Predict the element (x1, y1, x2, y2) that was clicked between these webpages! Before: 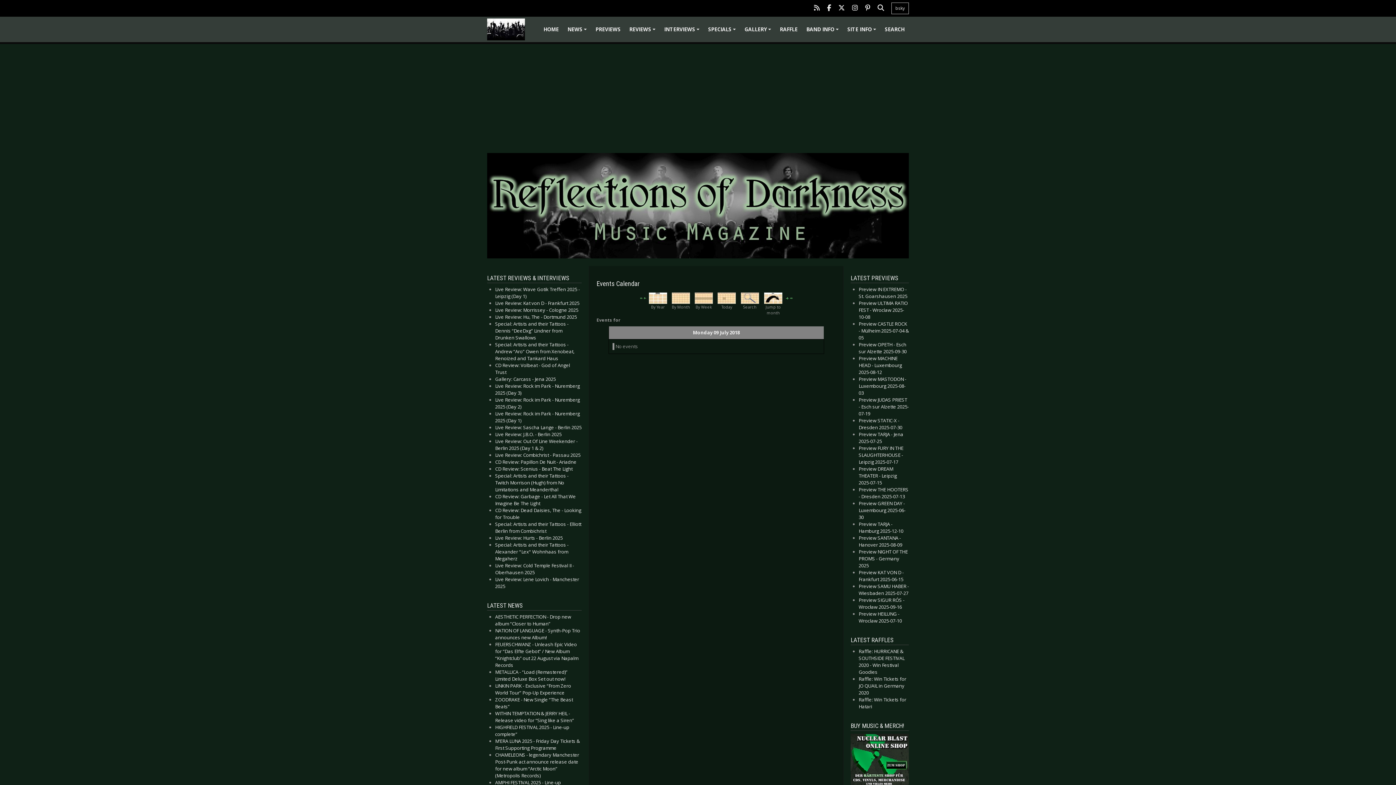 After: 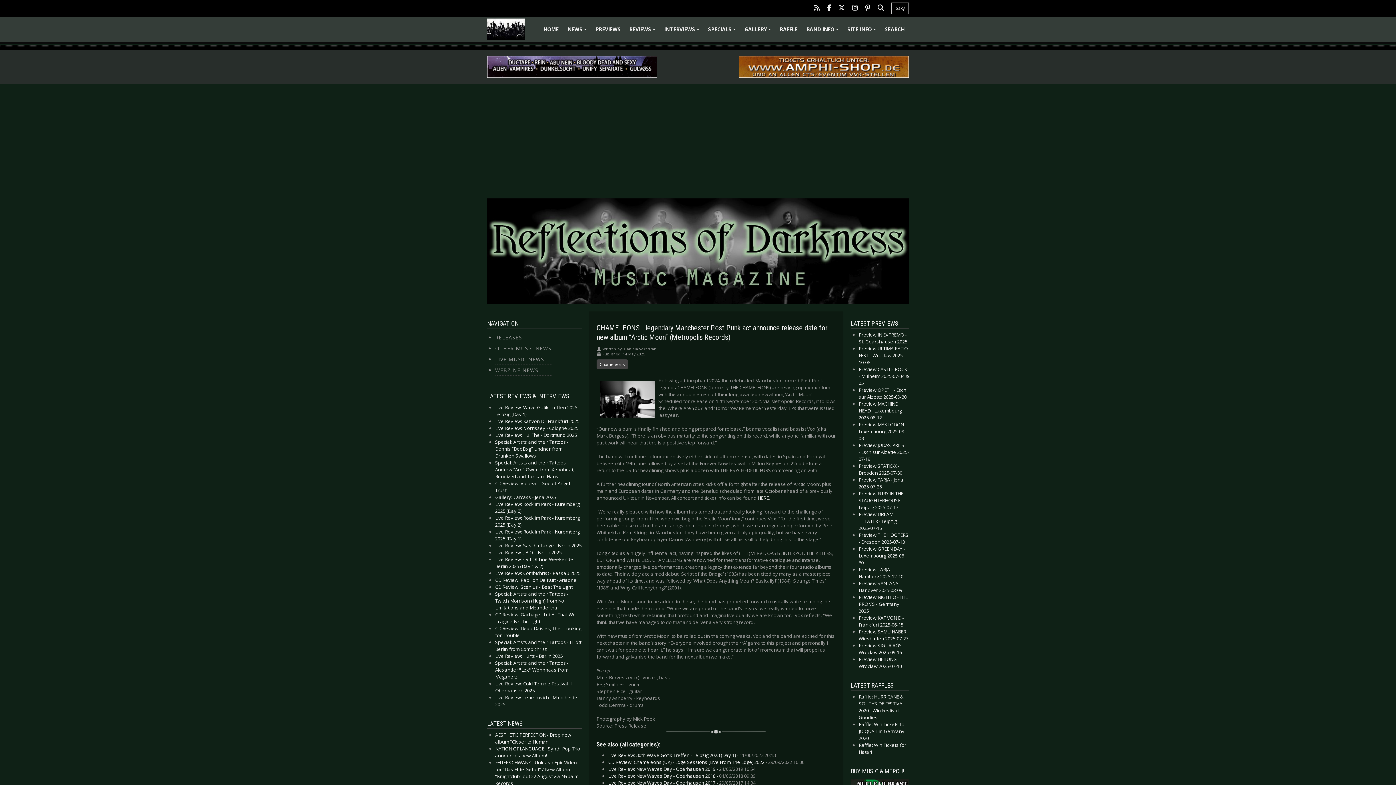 Action: label: CHAMELEONS - legendary Manchester Post-Punk act announce release date for new album “Arctic Moon” (Metropolis Records) bbox: (495, 752, 579, 779)